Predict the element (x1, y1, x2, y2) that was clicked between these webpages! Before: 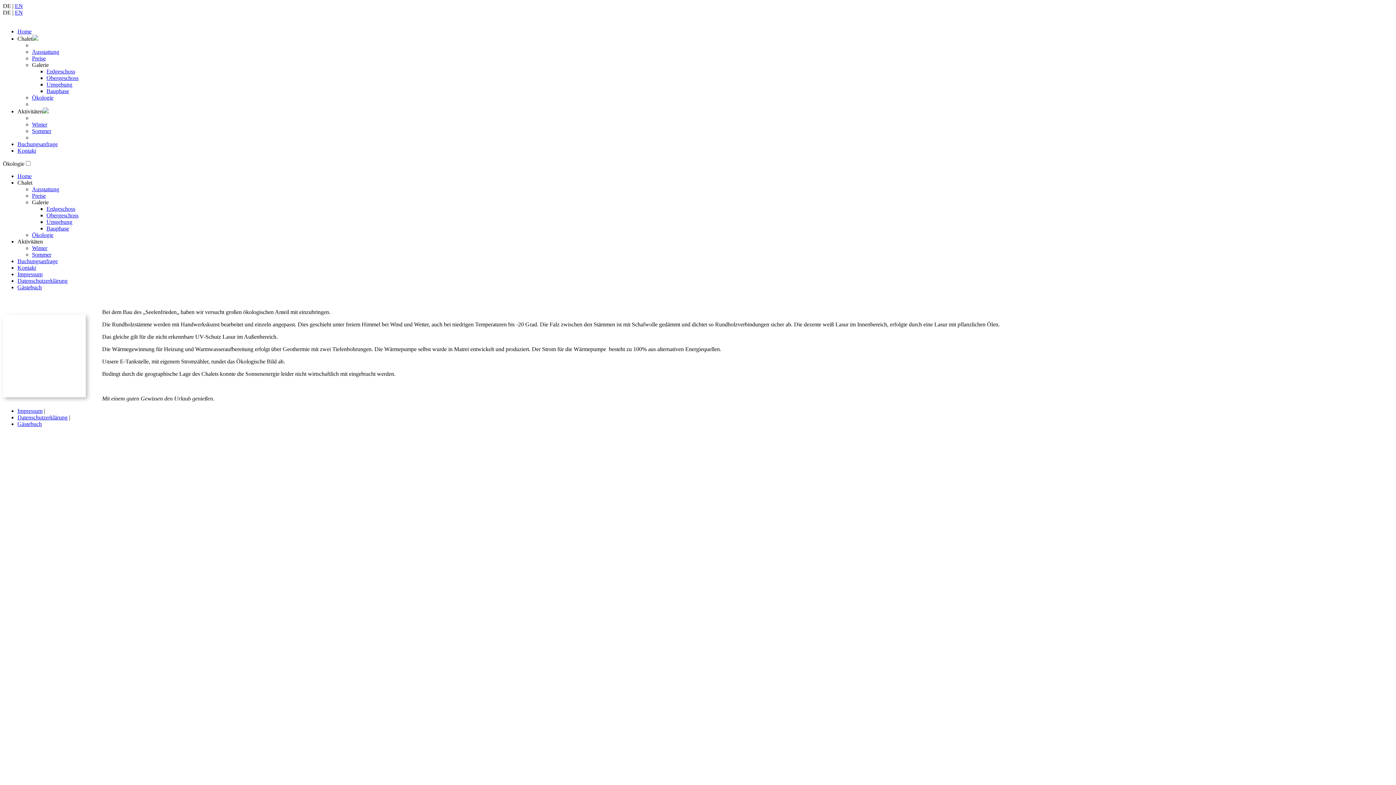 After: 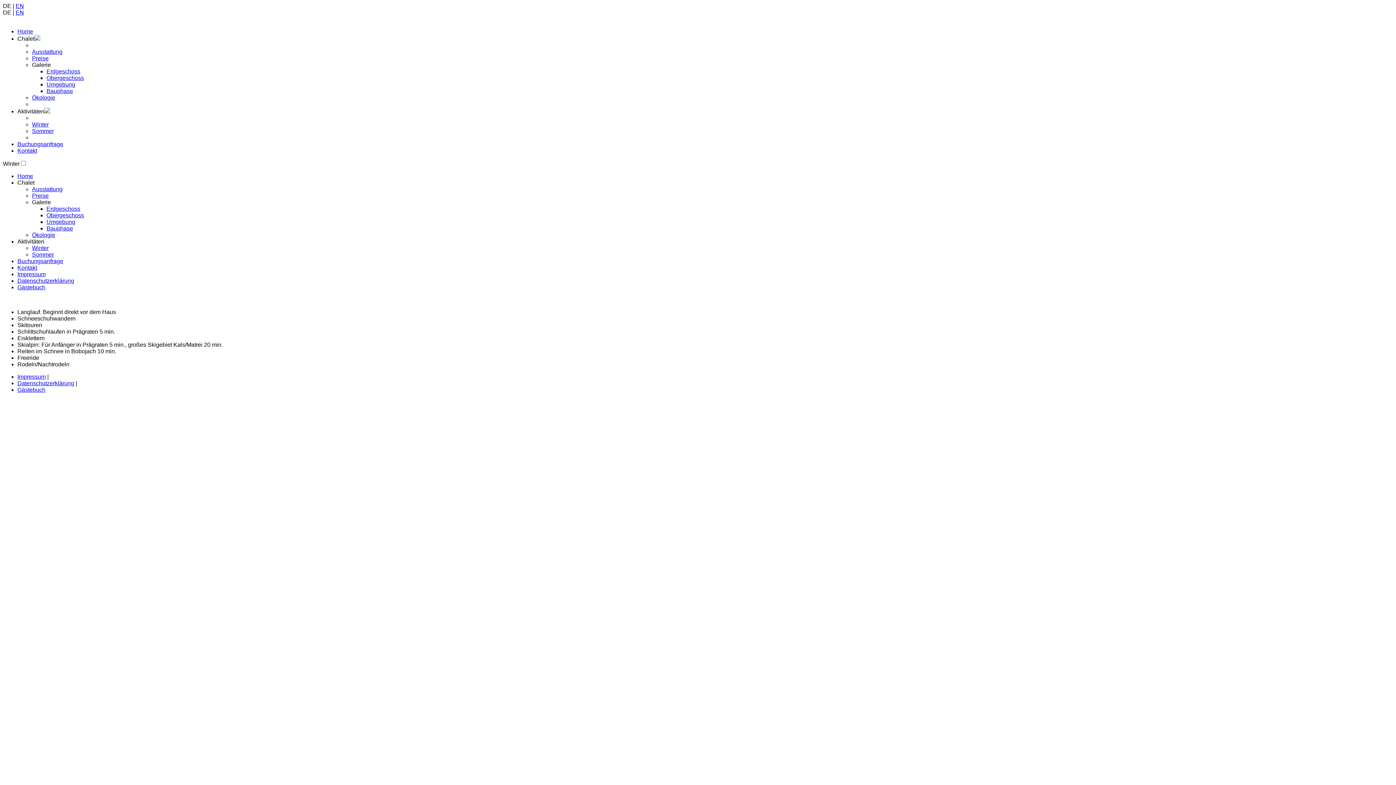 Action: bbox: (32, 121, 47, 127) label: Winter